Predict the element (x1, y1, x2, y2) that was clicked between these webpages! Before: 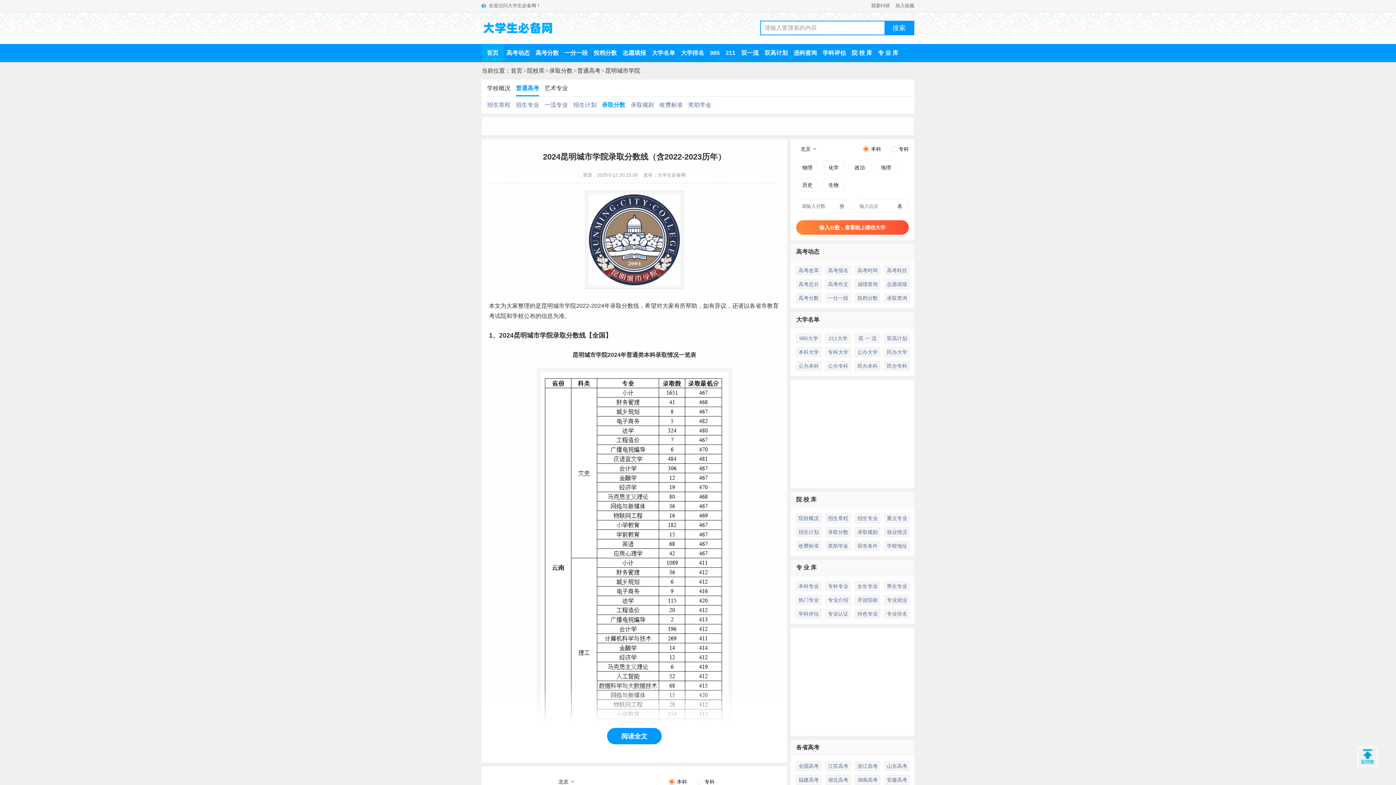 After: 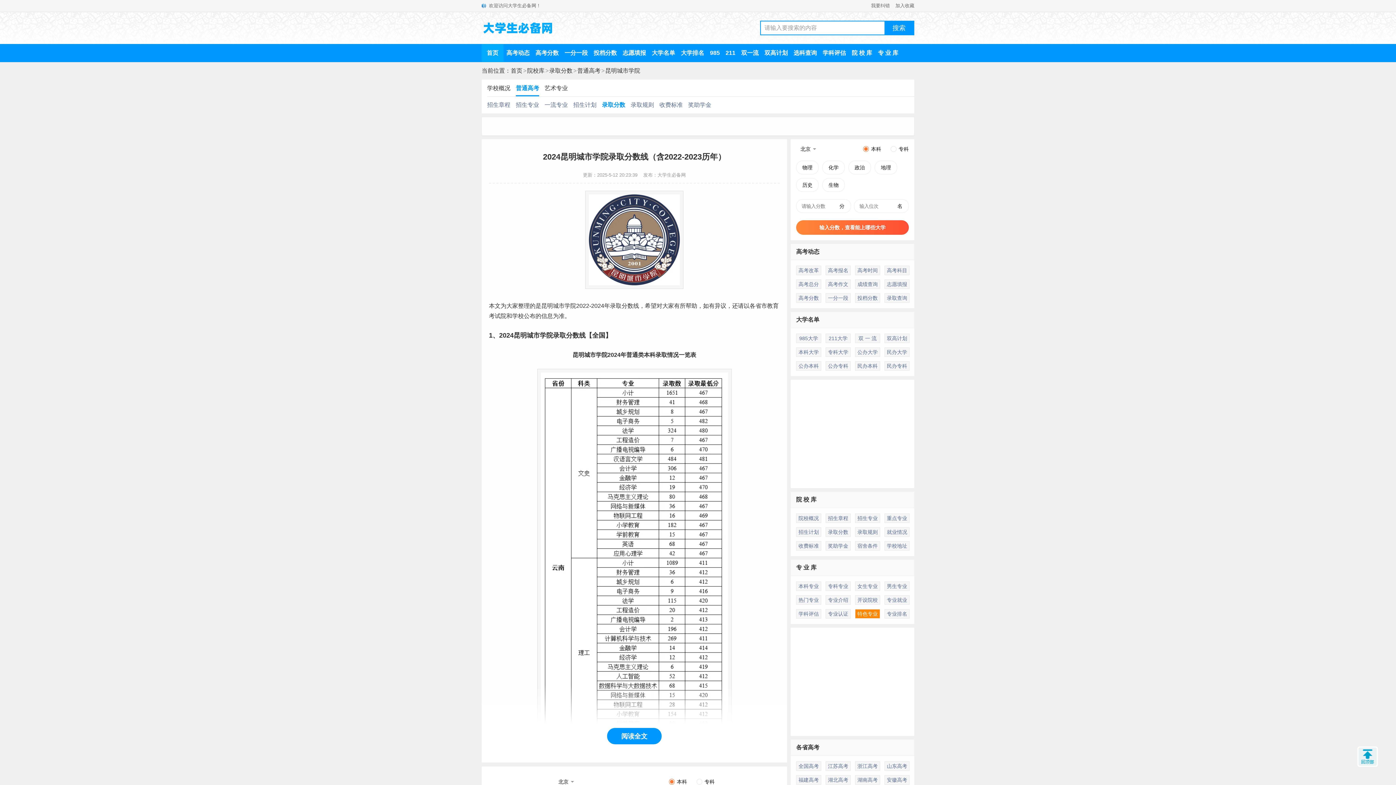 Action: label: 特色专业 bbox: (855, 609, 880, 618)